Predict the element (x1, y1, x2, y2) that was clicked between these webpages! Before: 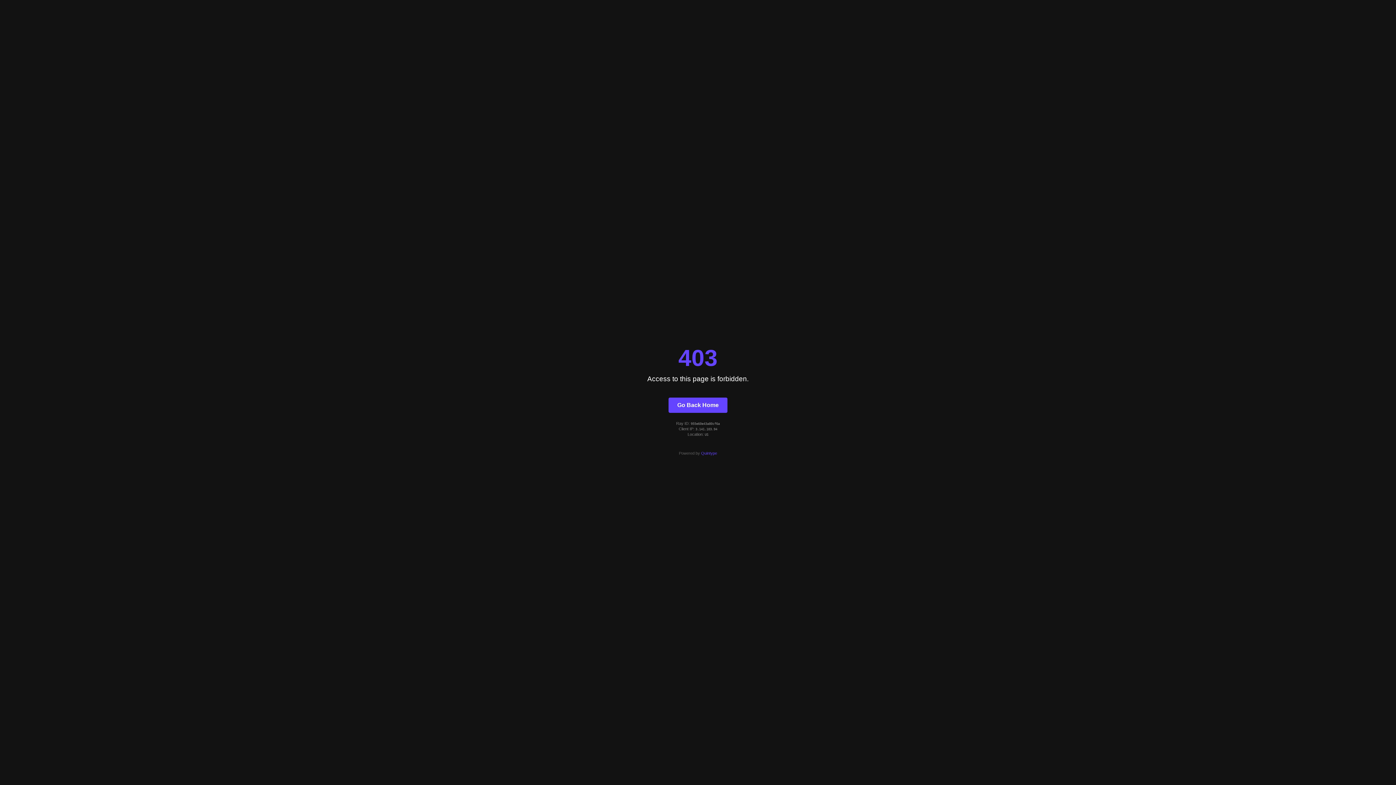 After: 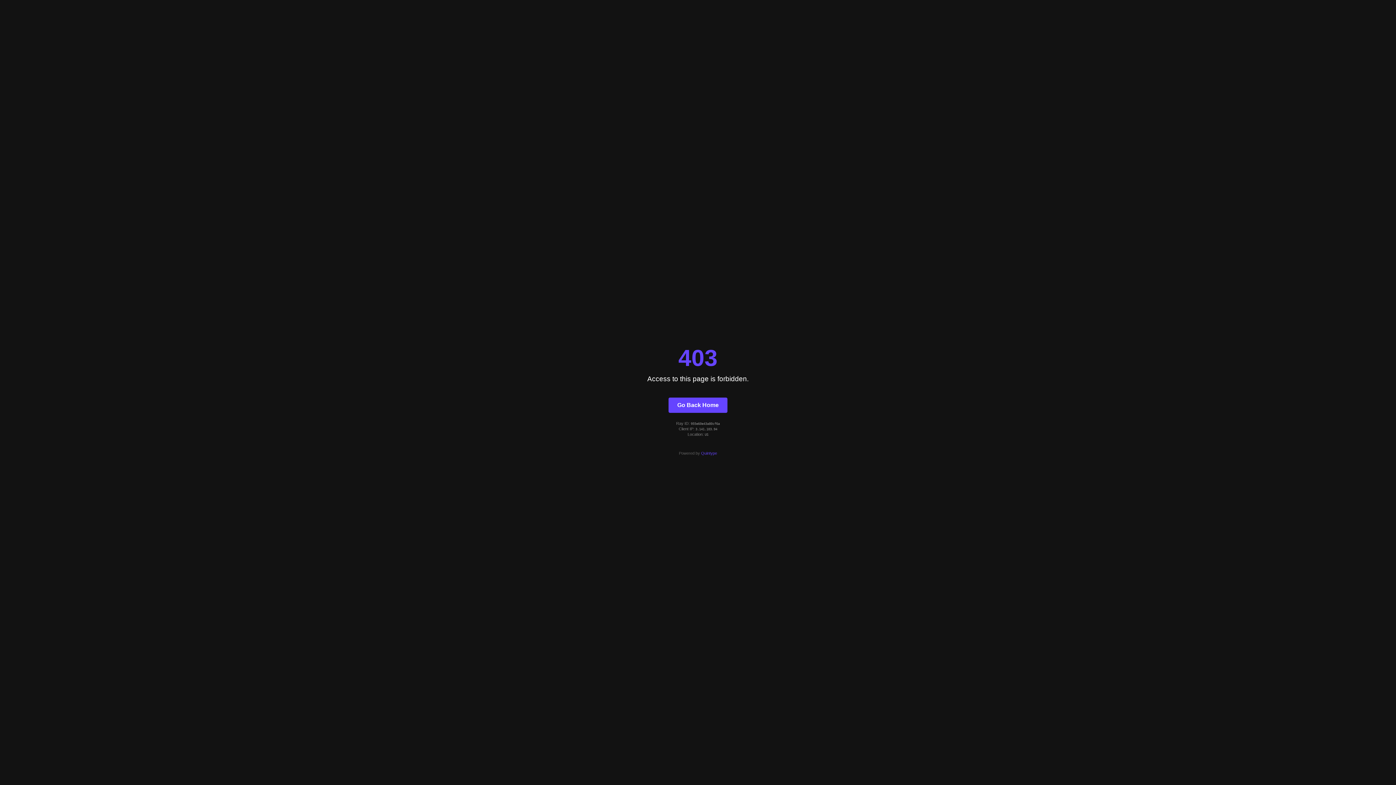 Action: label: Quintype bbox: (701, 451, 717, 455)